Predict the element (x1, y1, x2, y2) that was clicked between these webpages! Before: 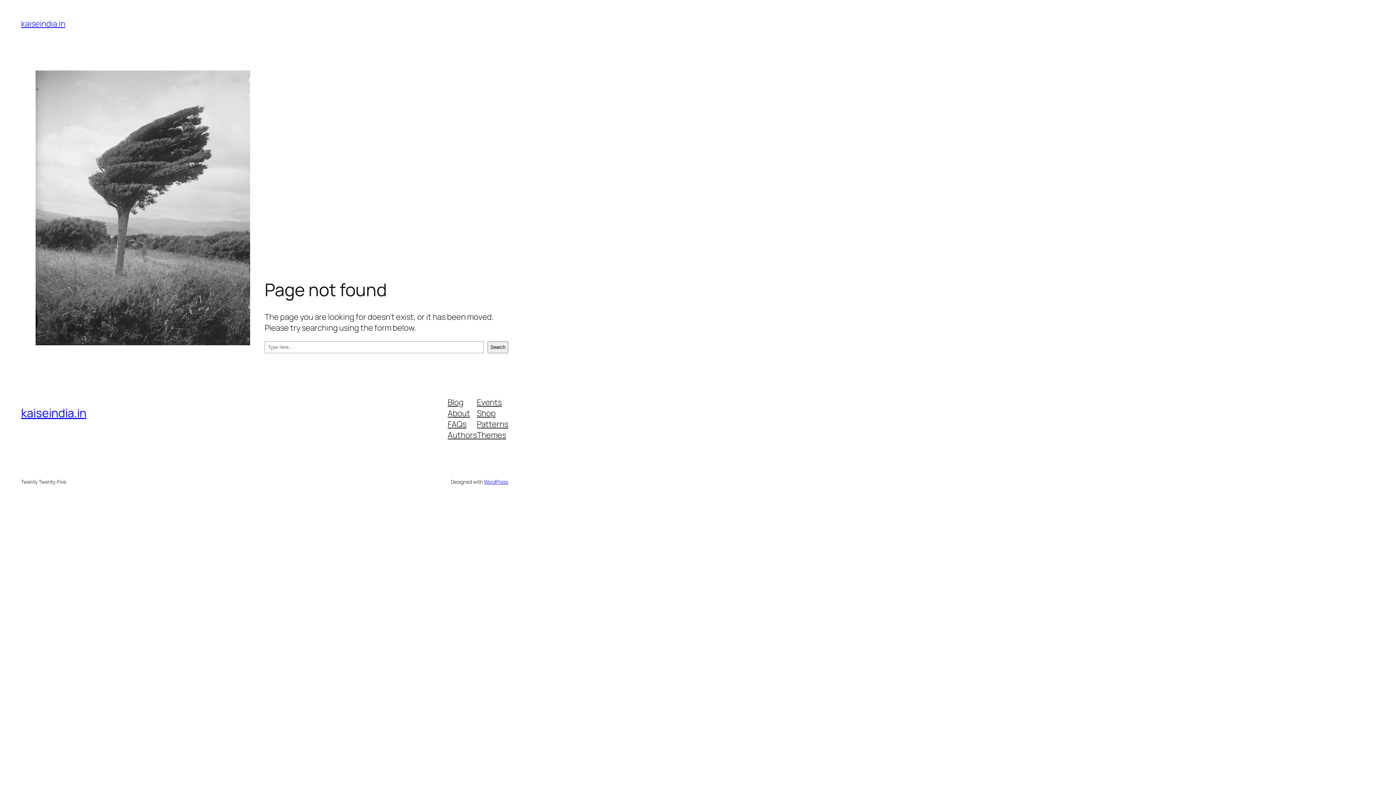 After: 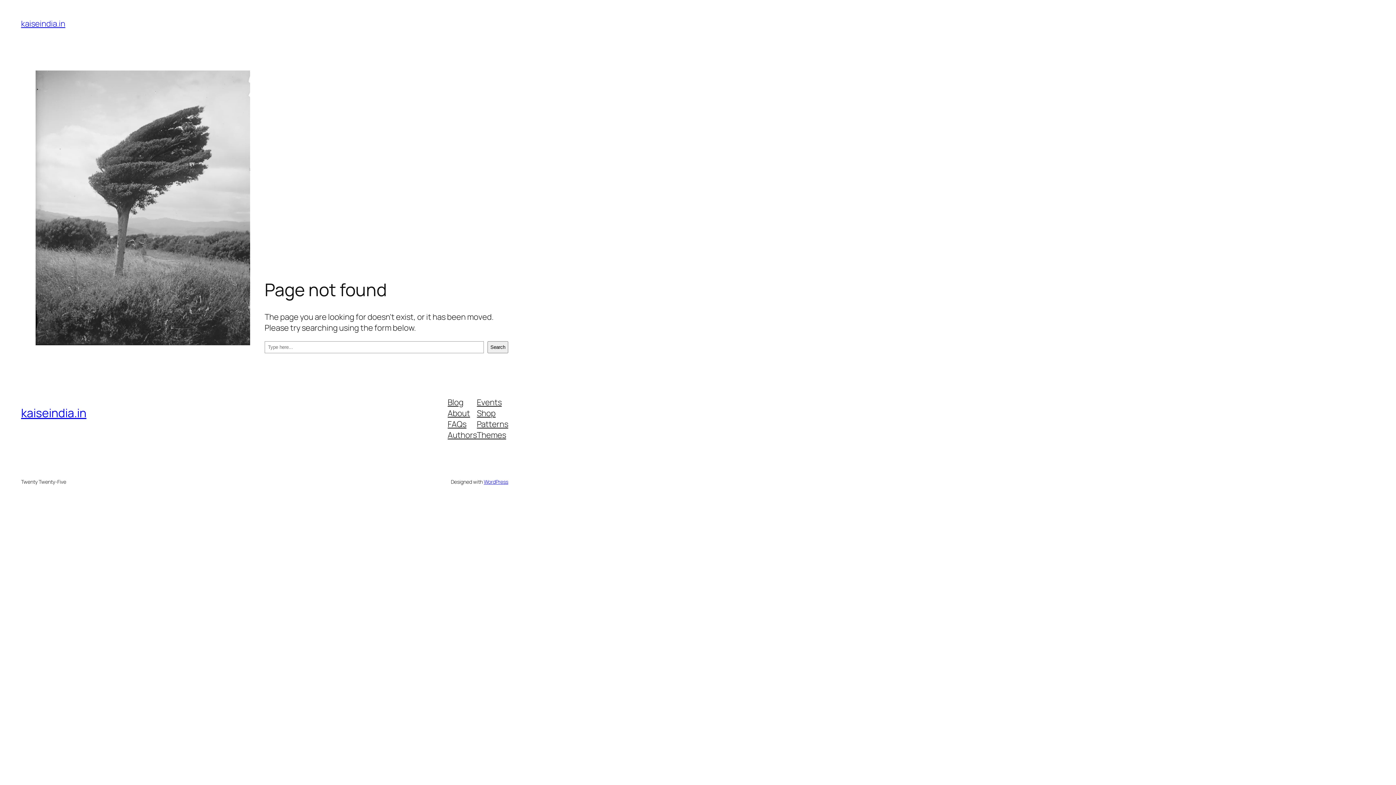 Action: label: Themes bbox: (477, 429, 506, 440)